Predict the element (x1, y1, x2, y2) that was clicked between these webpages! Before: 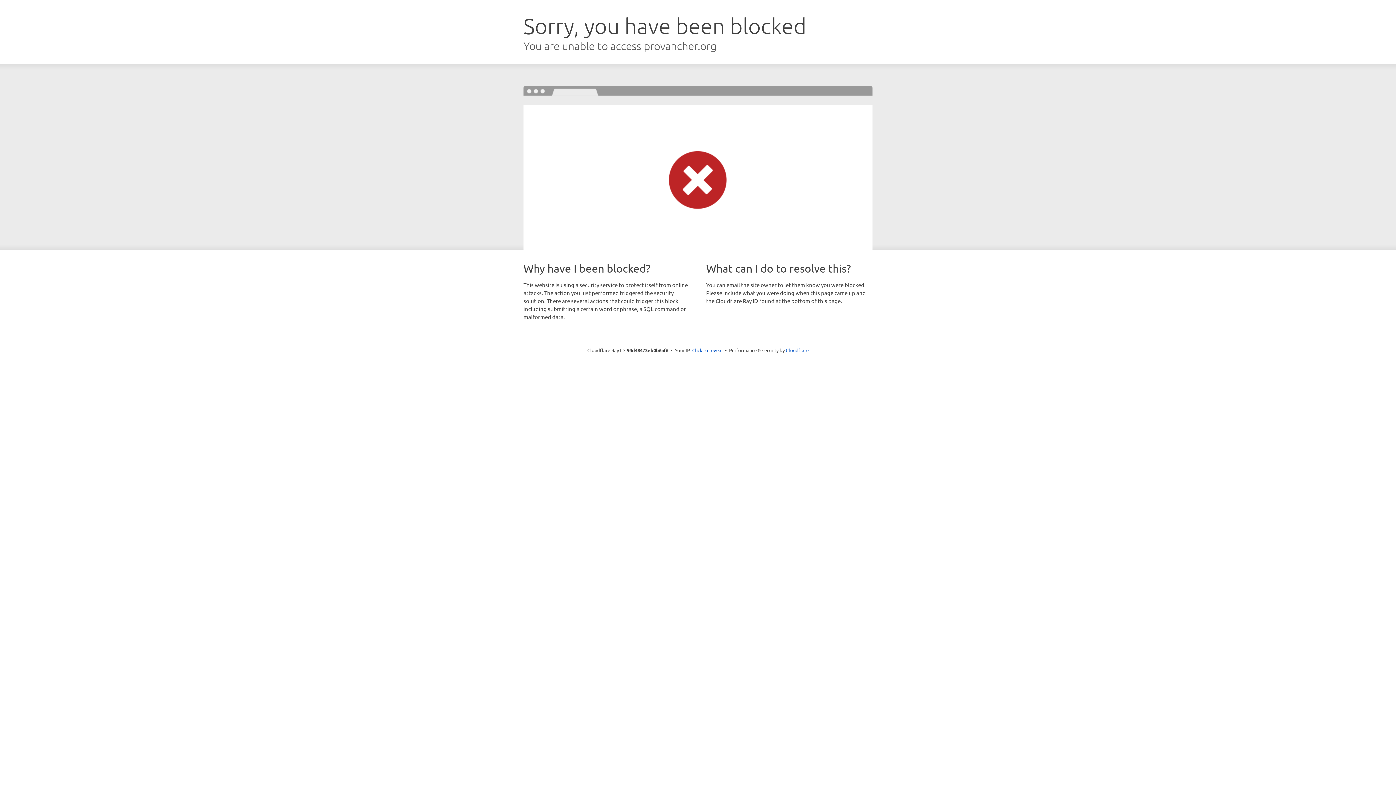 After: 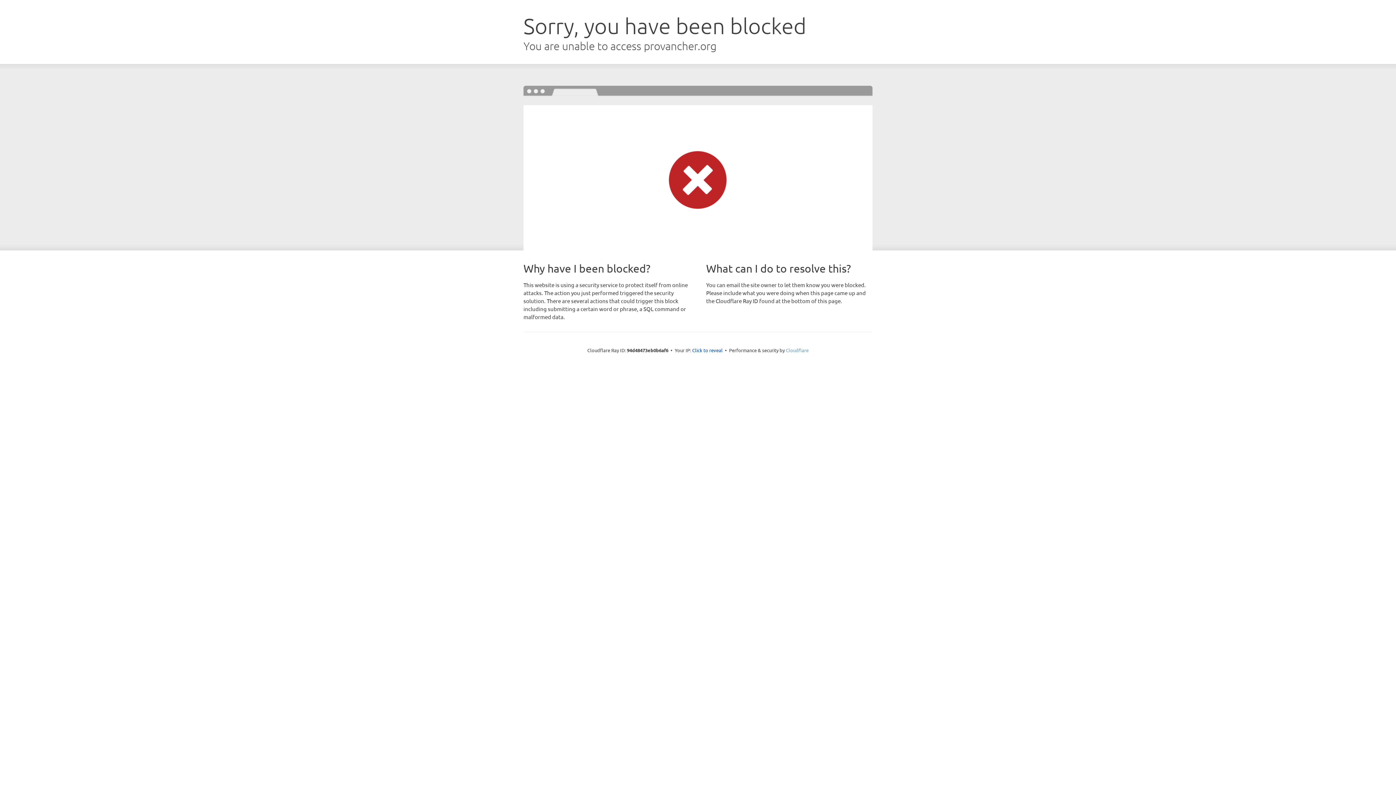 Action: bbox: (786, 347, 808, 353) label: Cloudflare